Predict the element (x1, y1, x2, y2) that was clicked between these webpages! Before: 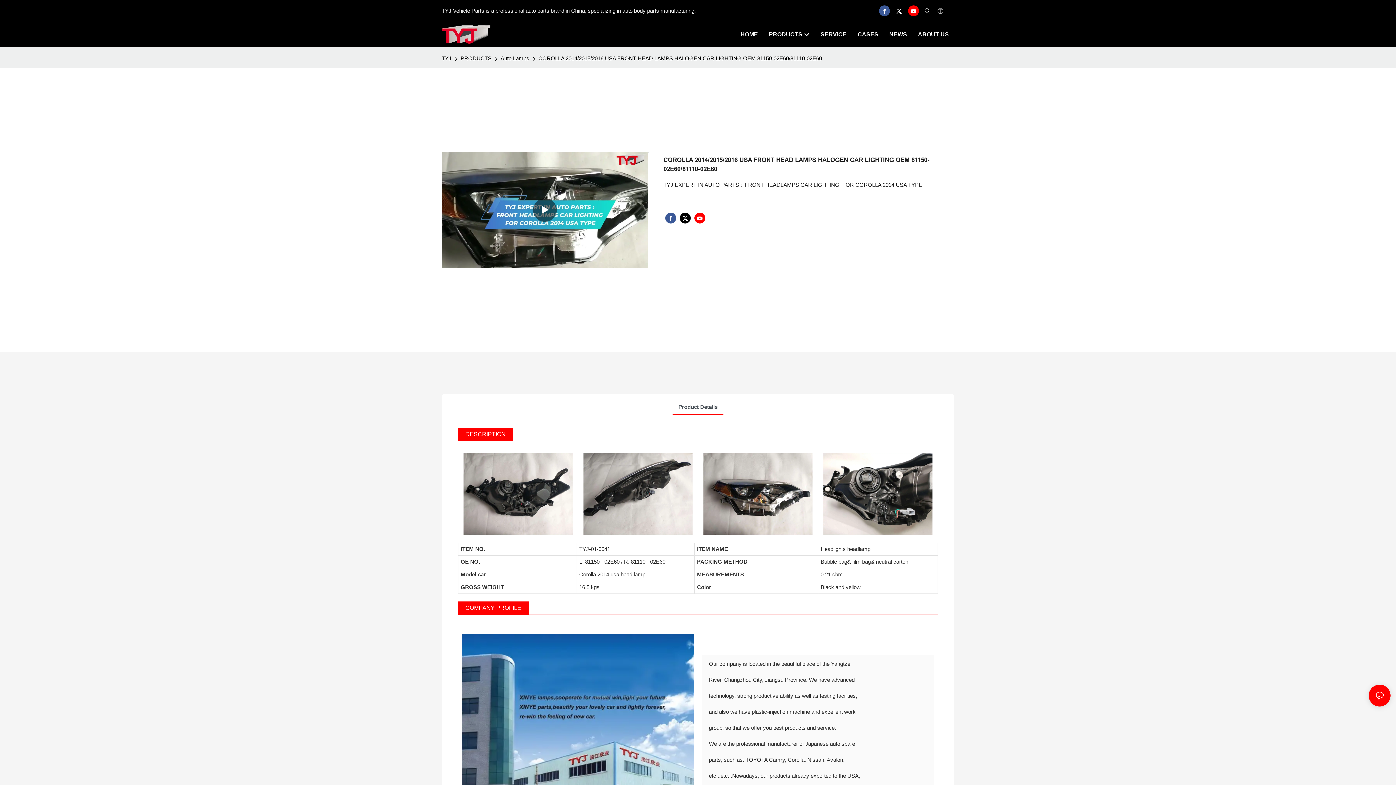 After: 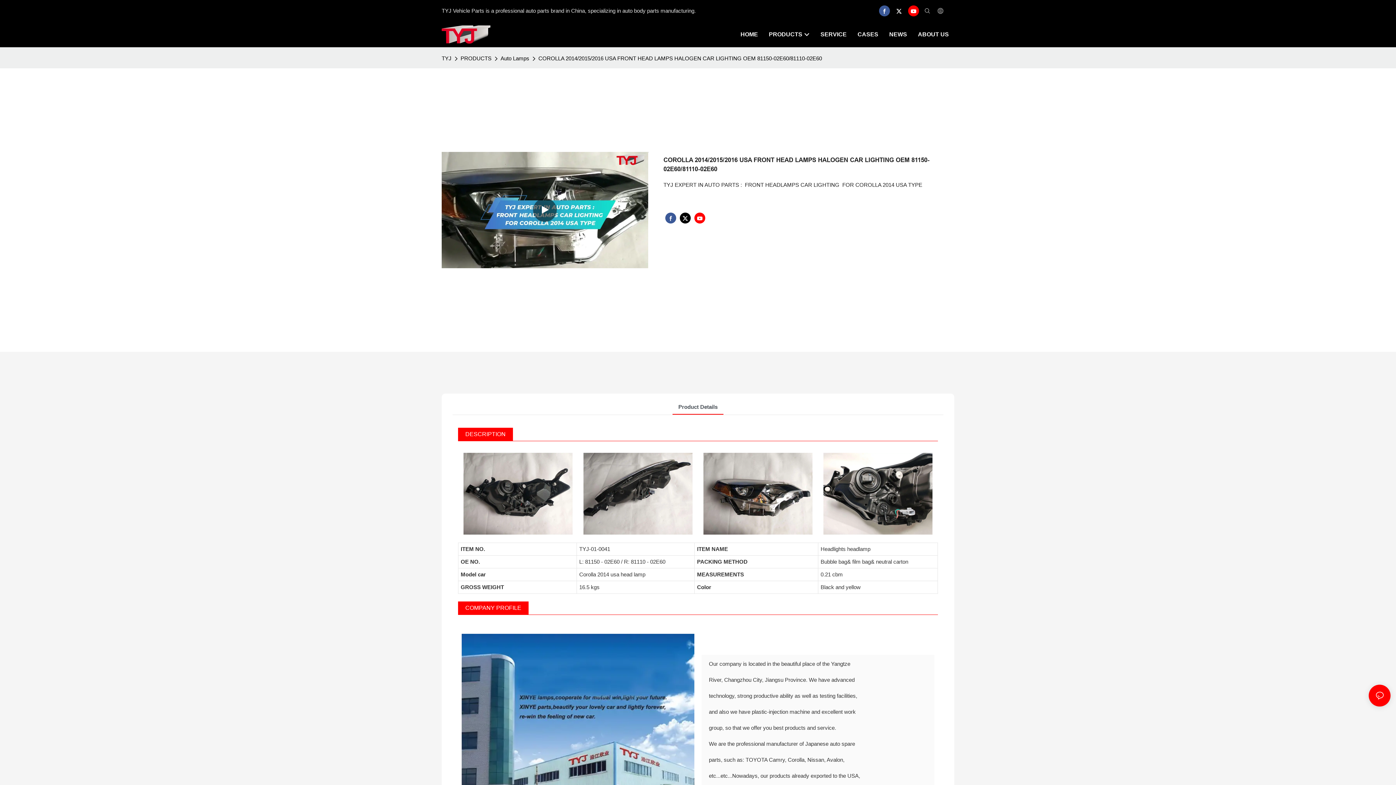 Action: bbox: (892, 3, 906, 18)